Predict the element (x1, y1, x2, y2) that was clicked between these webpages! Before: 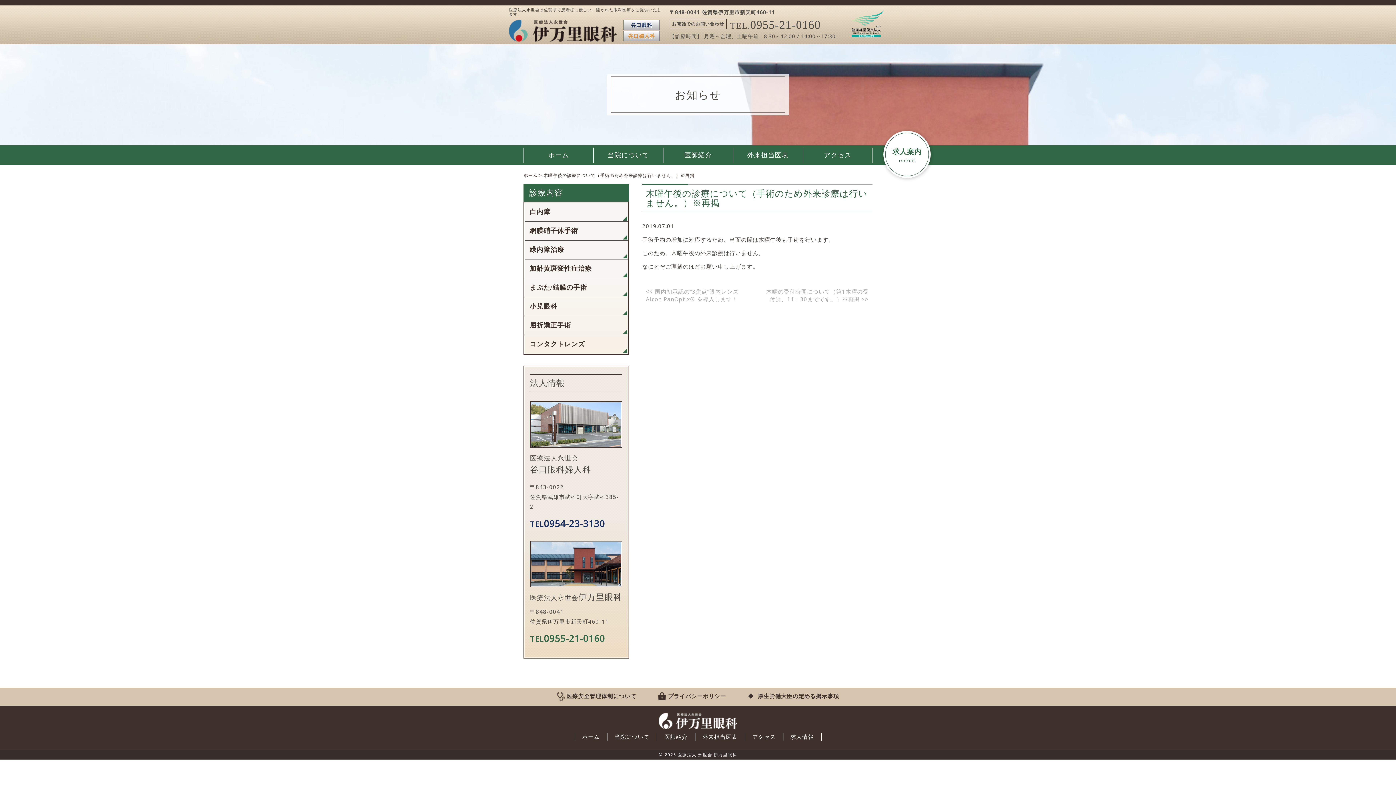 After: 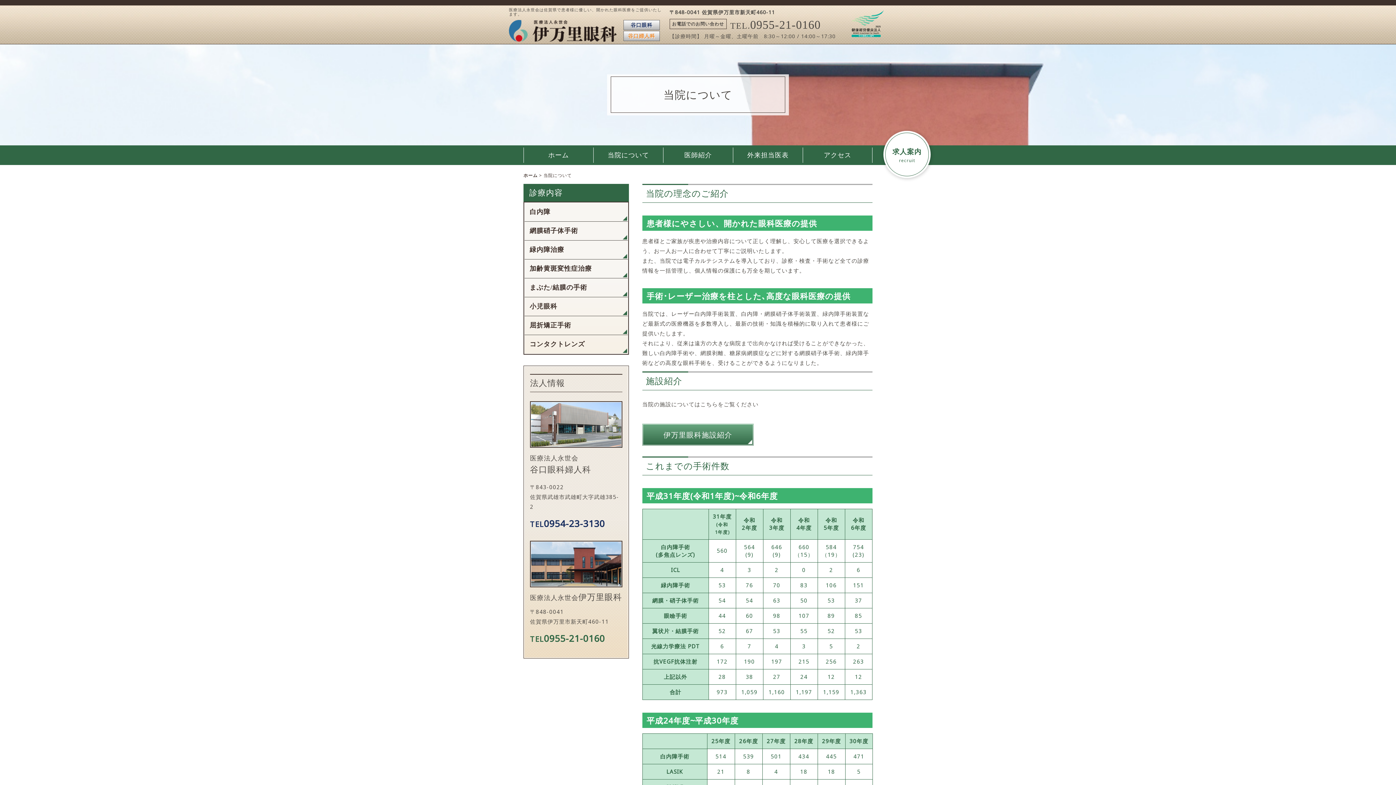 Action: label: 当院について bbox: (593, 147, 663, 162)